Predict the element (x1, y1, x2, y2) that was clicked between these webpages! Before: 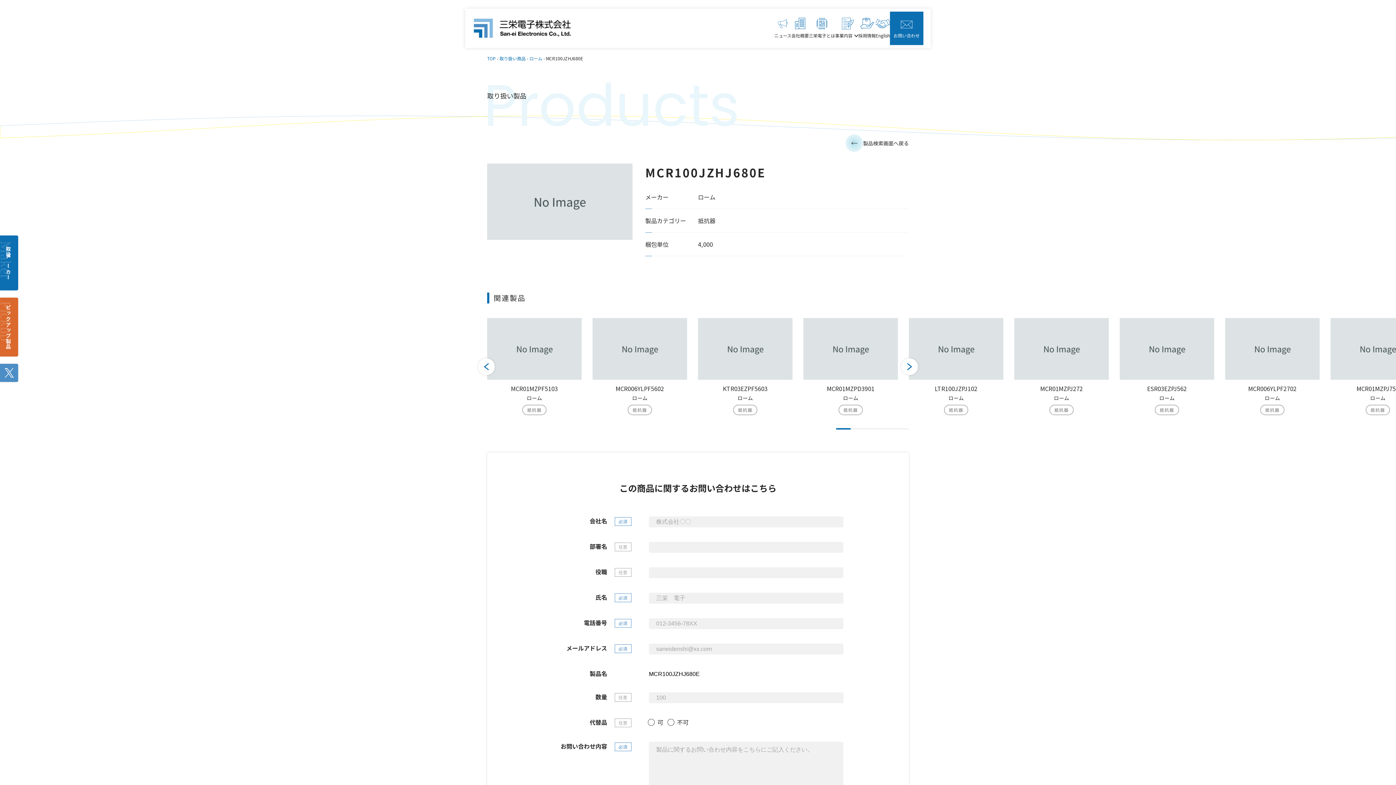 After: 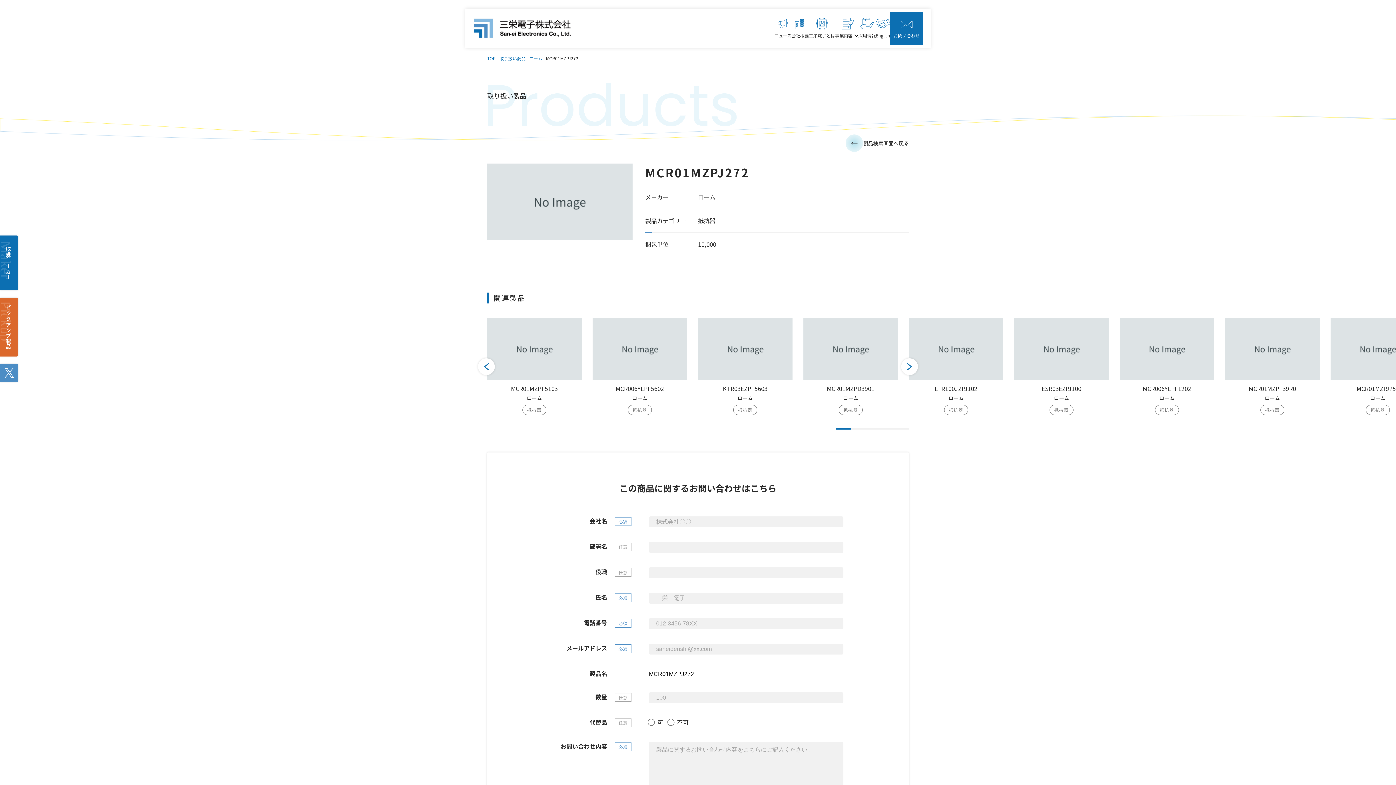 Action: label: MCR01MZPJ272 bbox: (1040, 384, 1083, 393)